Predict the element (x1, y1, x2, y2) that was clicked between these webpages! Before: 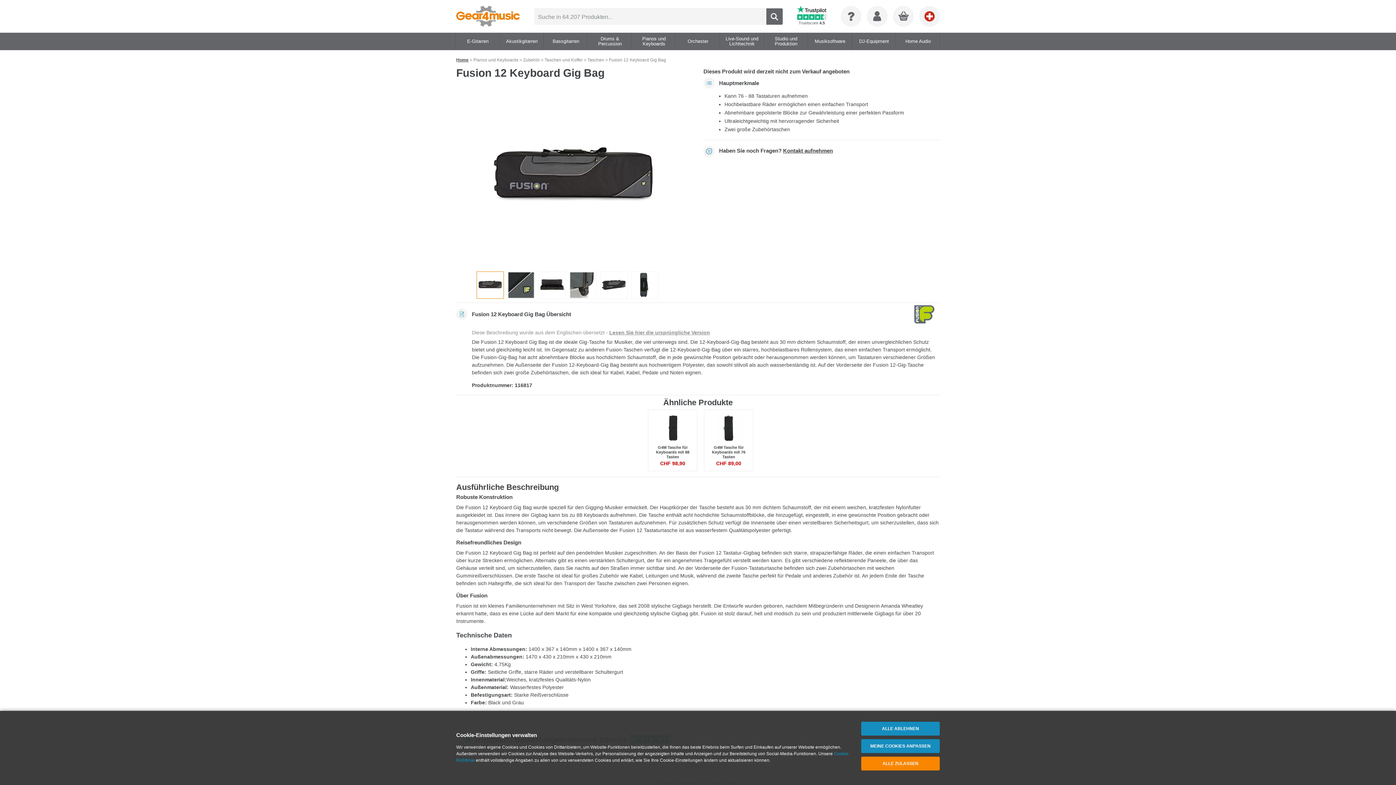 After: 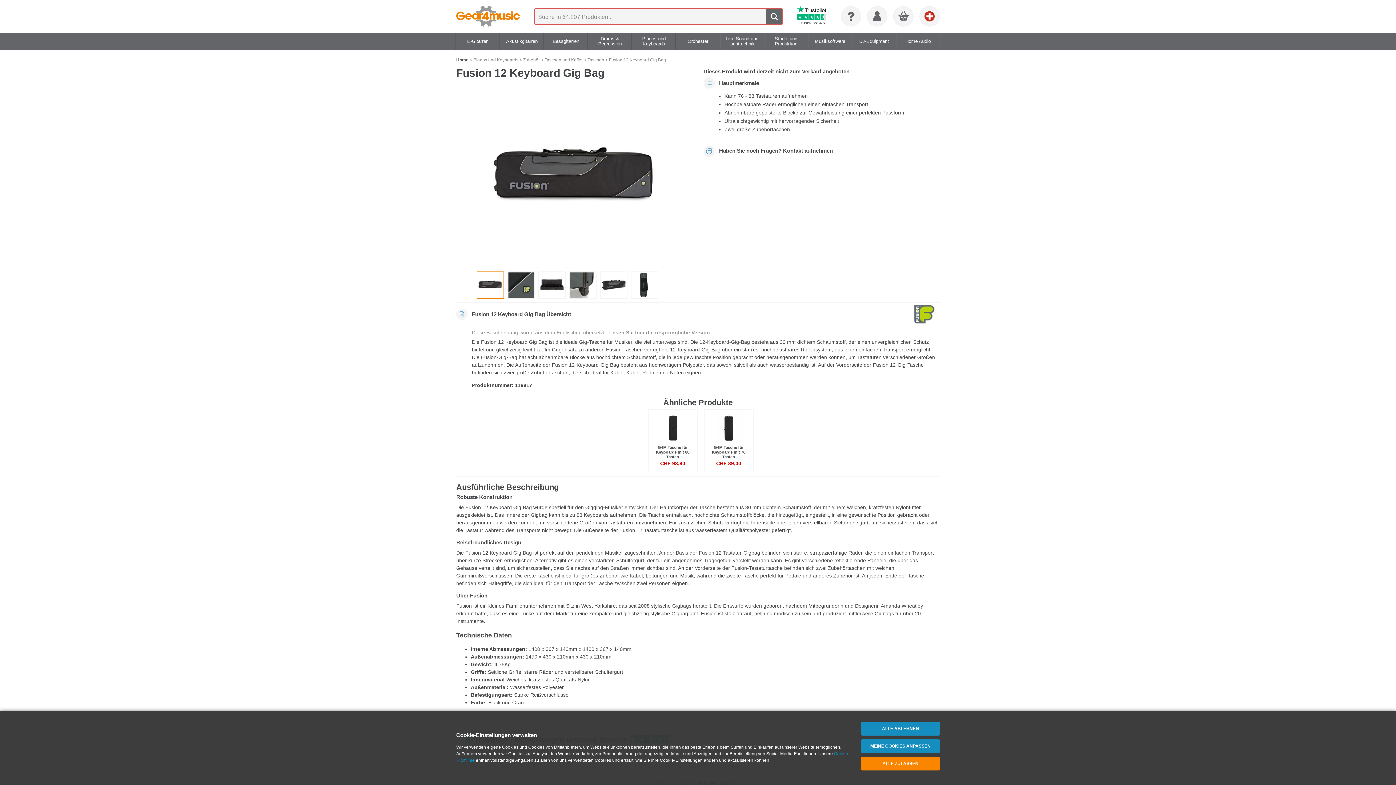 Action: bbox: (766, 8, 782, 24) label: Search